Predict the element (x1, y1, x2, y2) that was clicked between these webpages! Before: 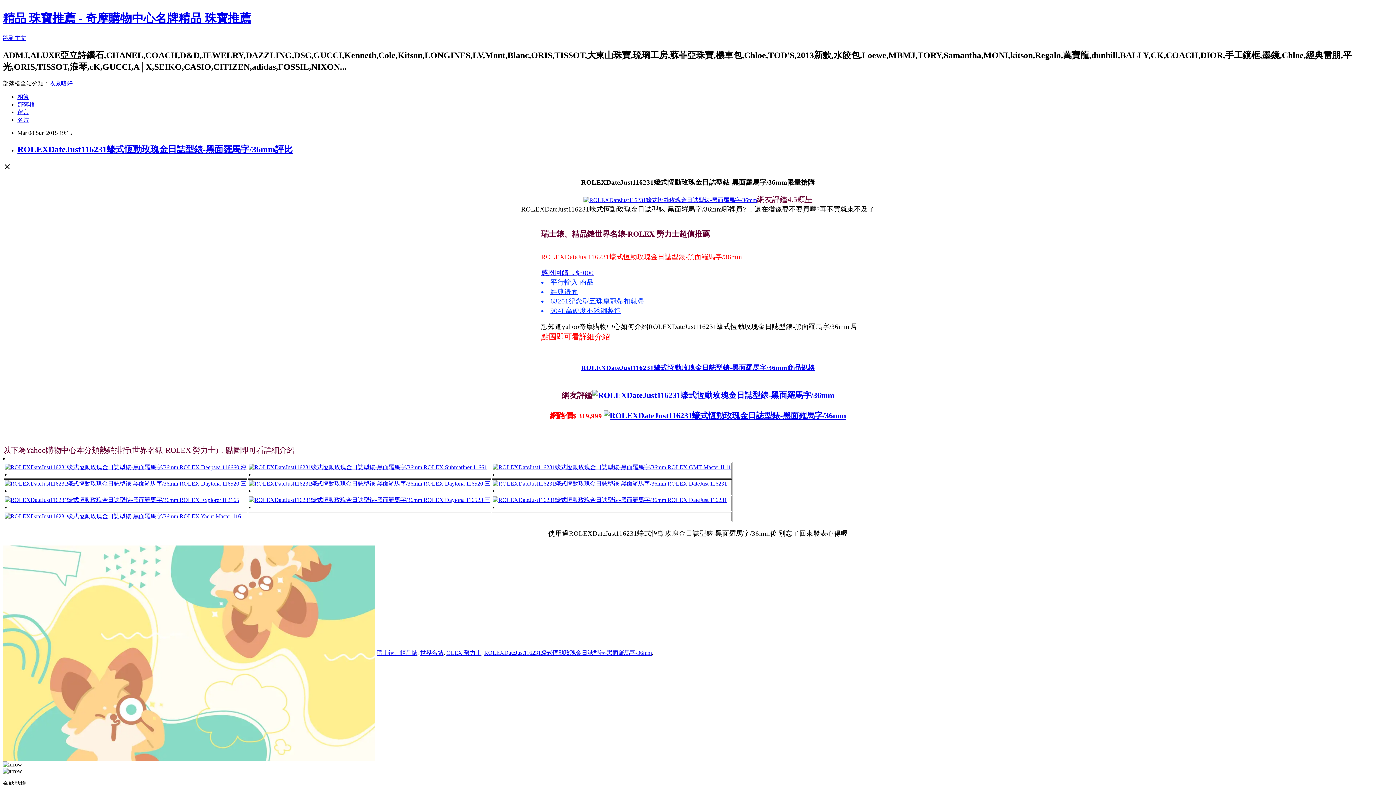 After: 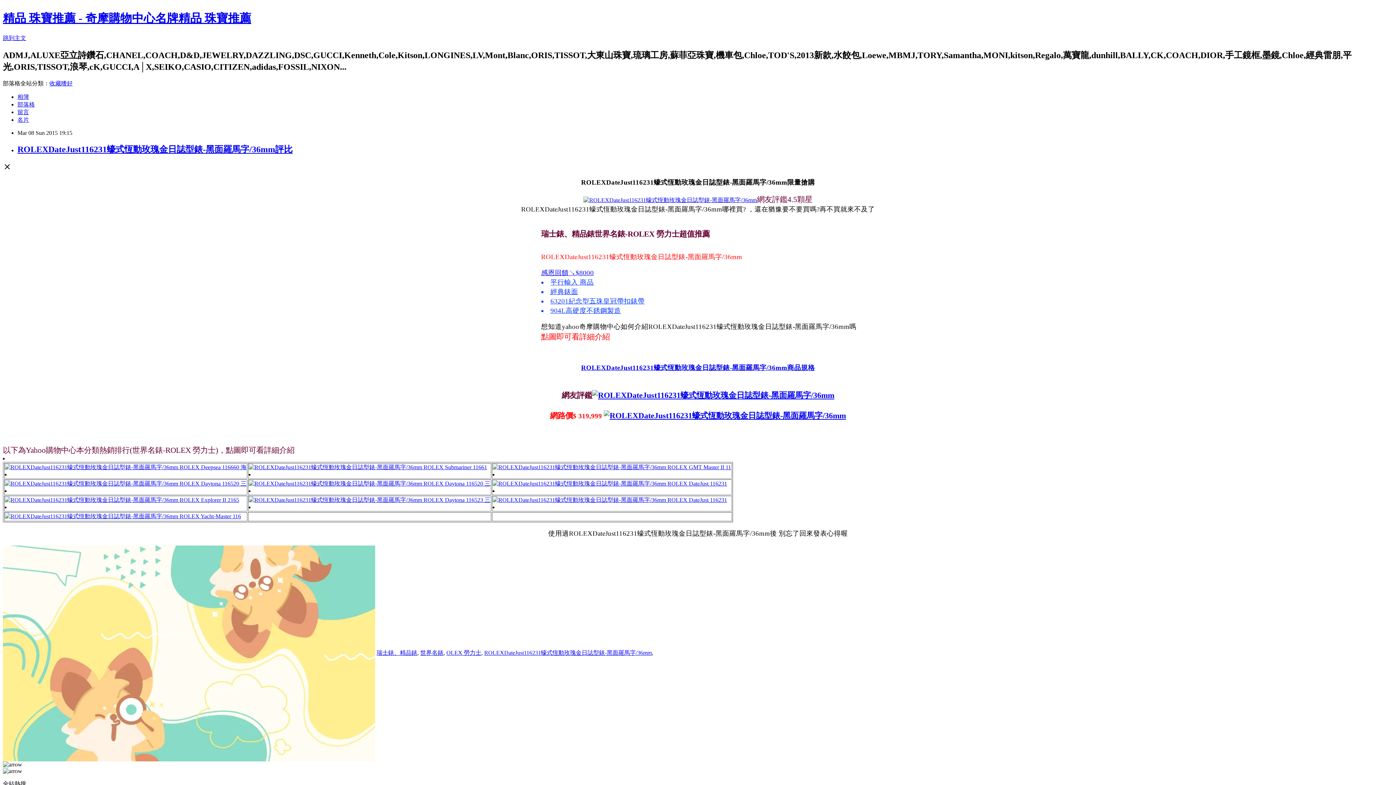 Action: label: ROLEX Deepsea 116660 海 bbox: (179, 464, 246, 470)